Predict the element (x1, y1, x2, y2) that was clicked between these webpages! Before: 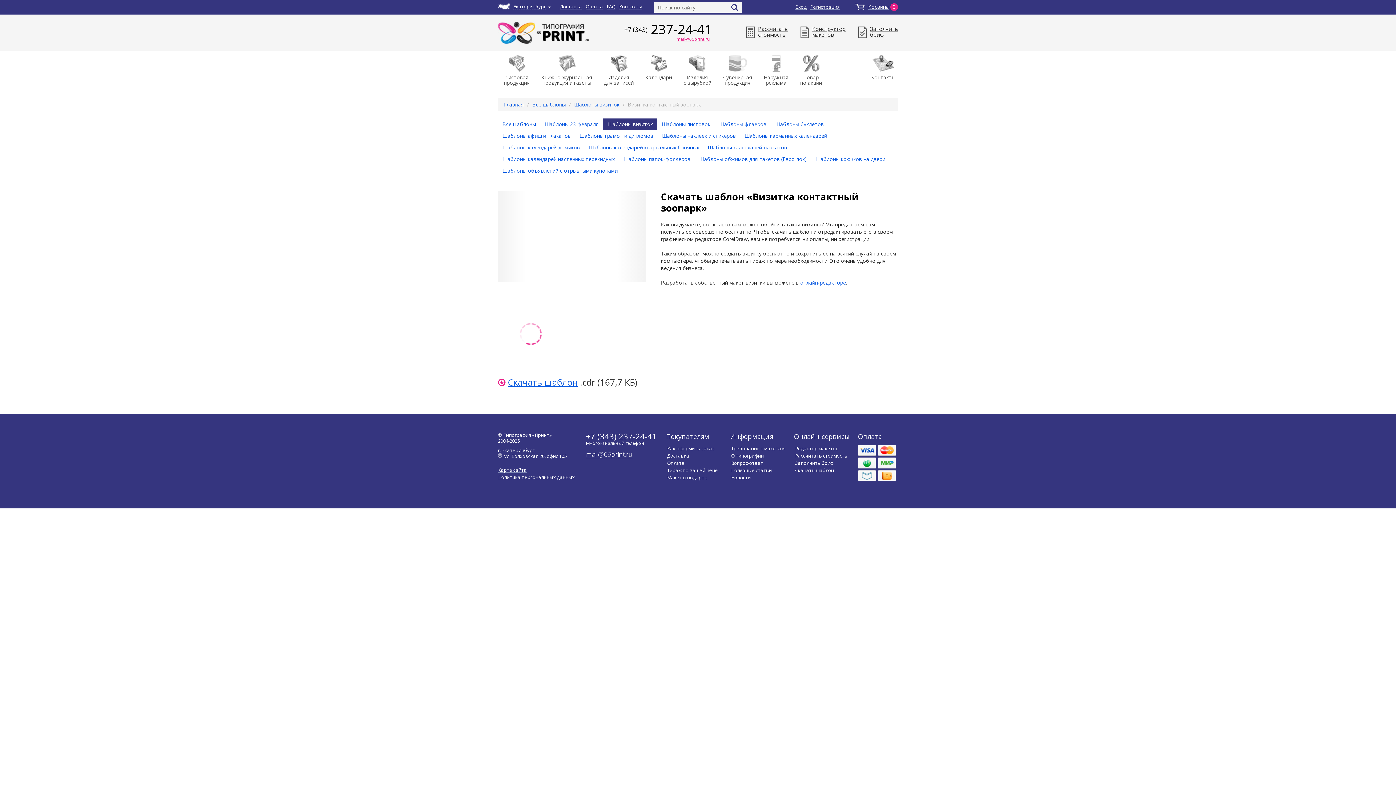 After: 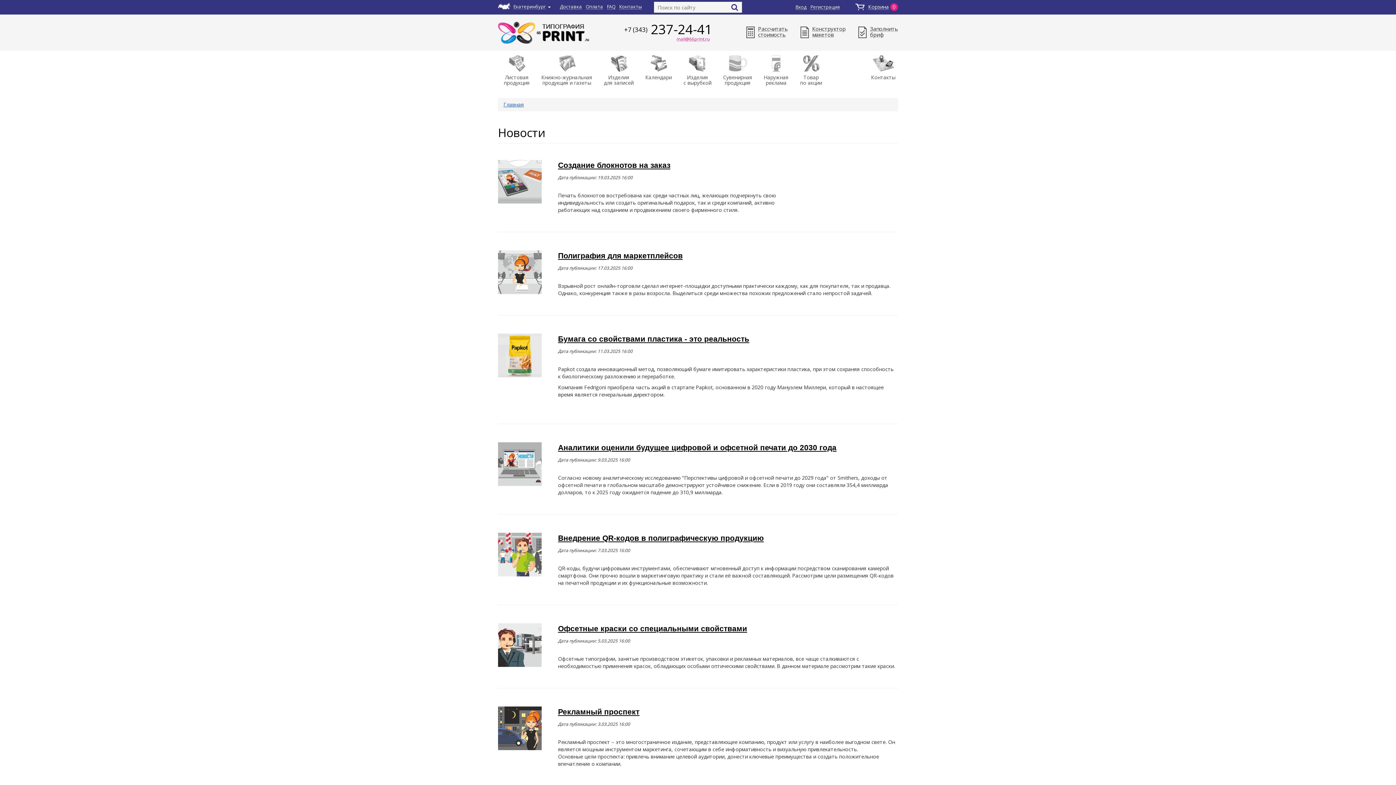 Action: label: Новости bbox: (730, 473, 752, 482)